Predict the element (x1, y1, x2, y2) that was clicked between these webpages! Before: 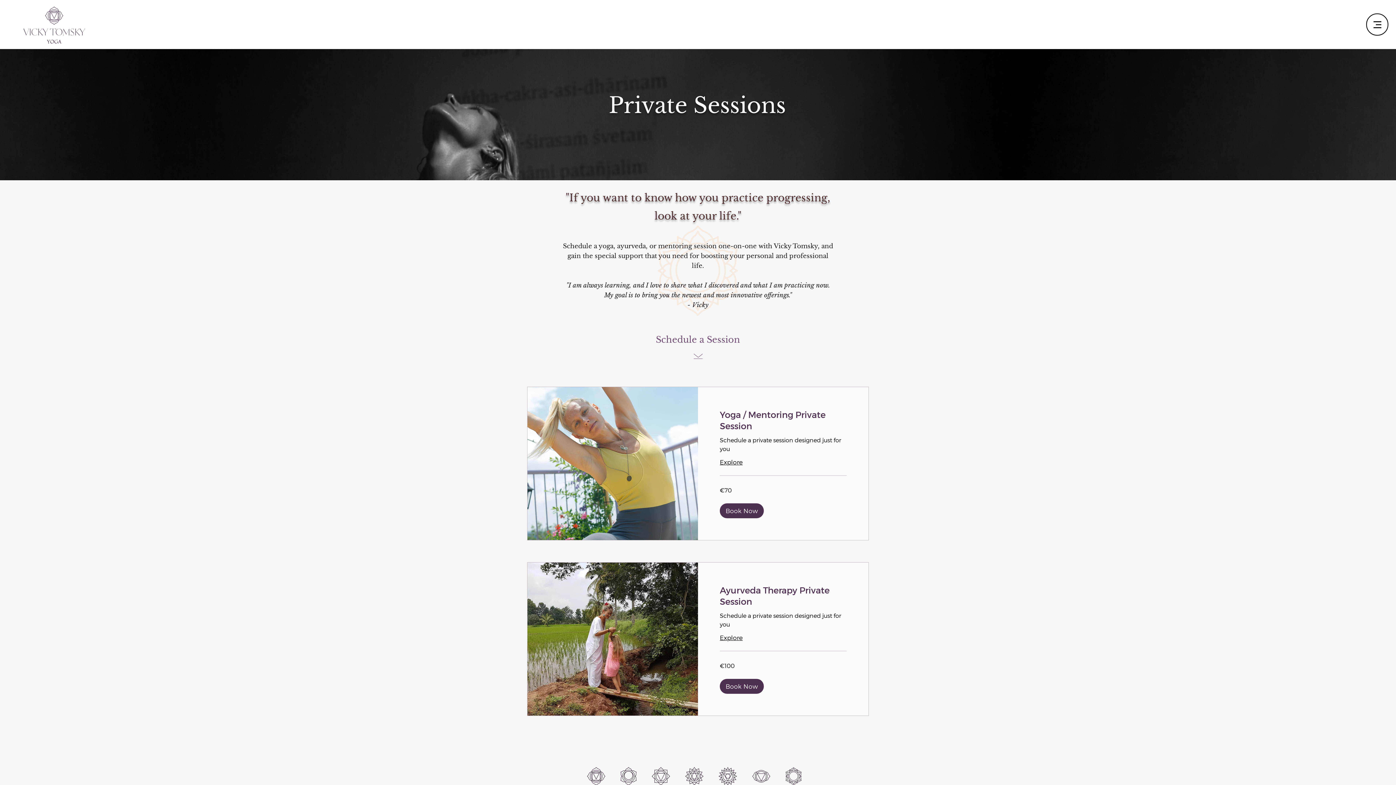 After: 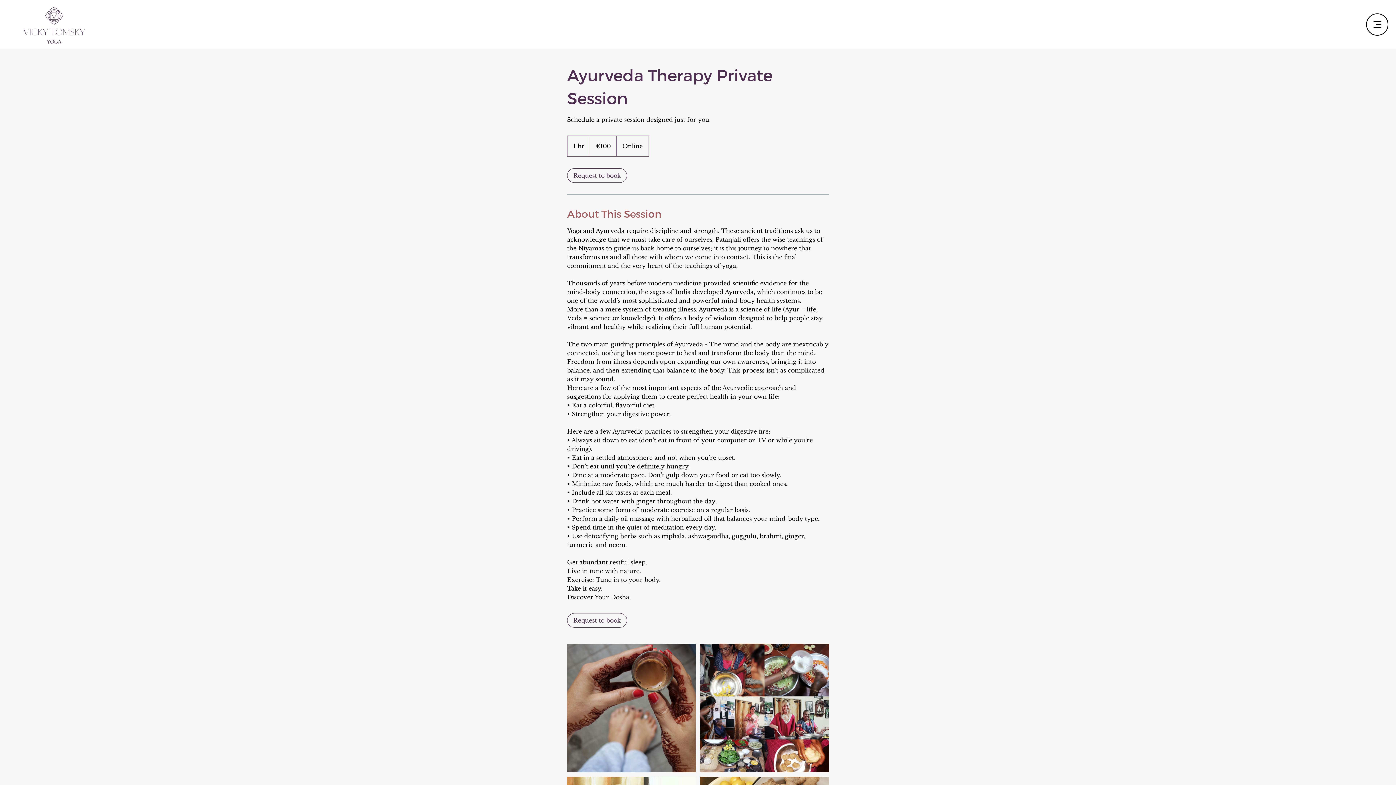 Action: bbox: (720, 633, 846, 642) label: Explore